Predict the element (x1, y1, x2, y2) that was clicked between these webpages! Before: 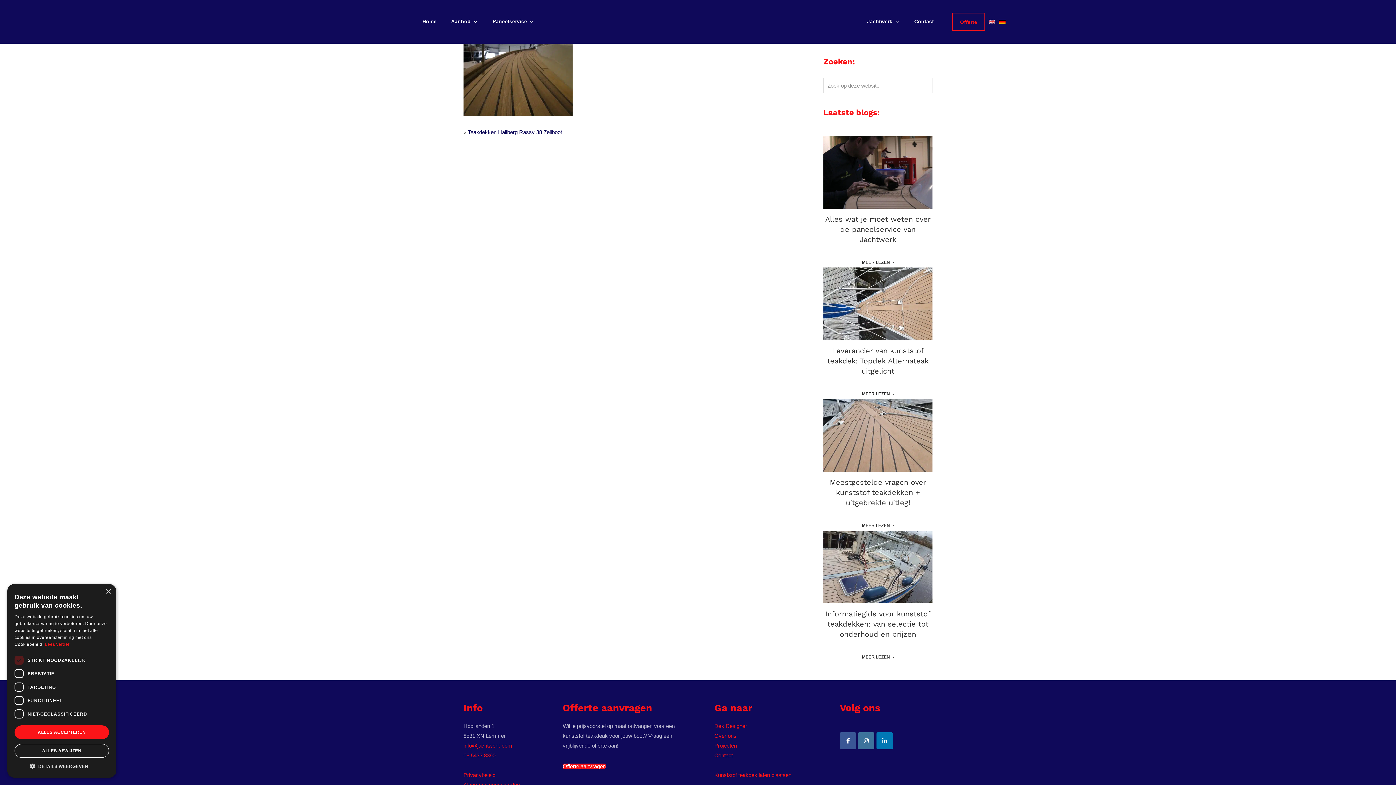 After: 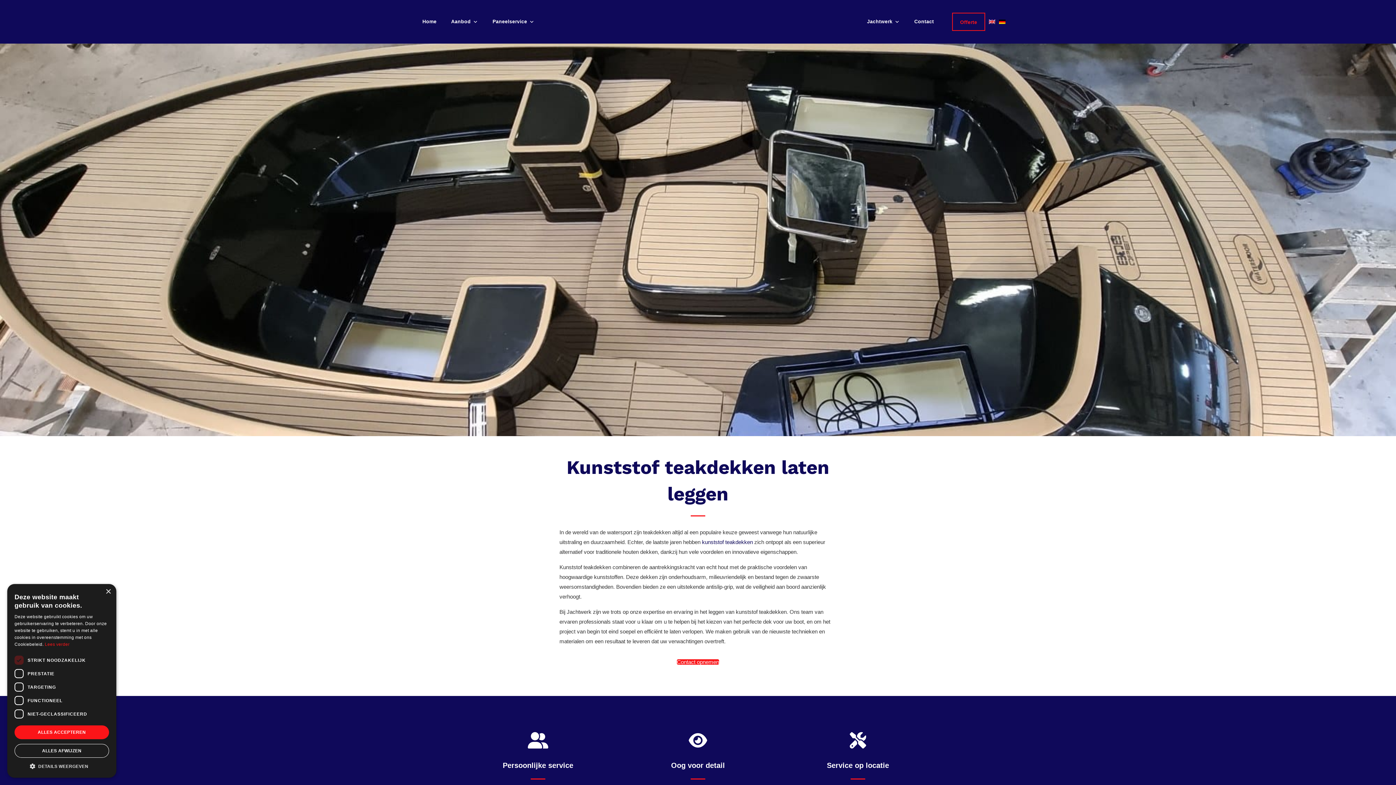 Action: label: Kunststof teakdek laten plaatsen bbox: (714, 772, 791, 778)